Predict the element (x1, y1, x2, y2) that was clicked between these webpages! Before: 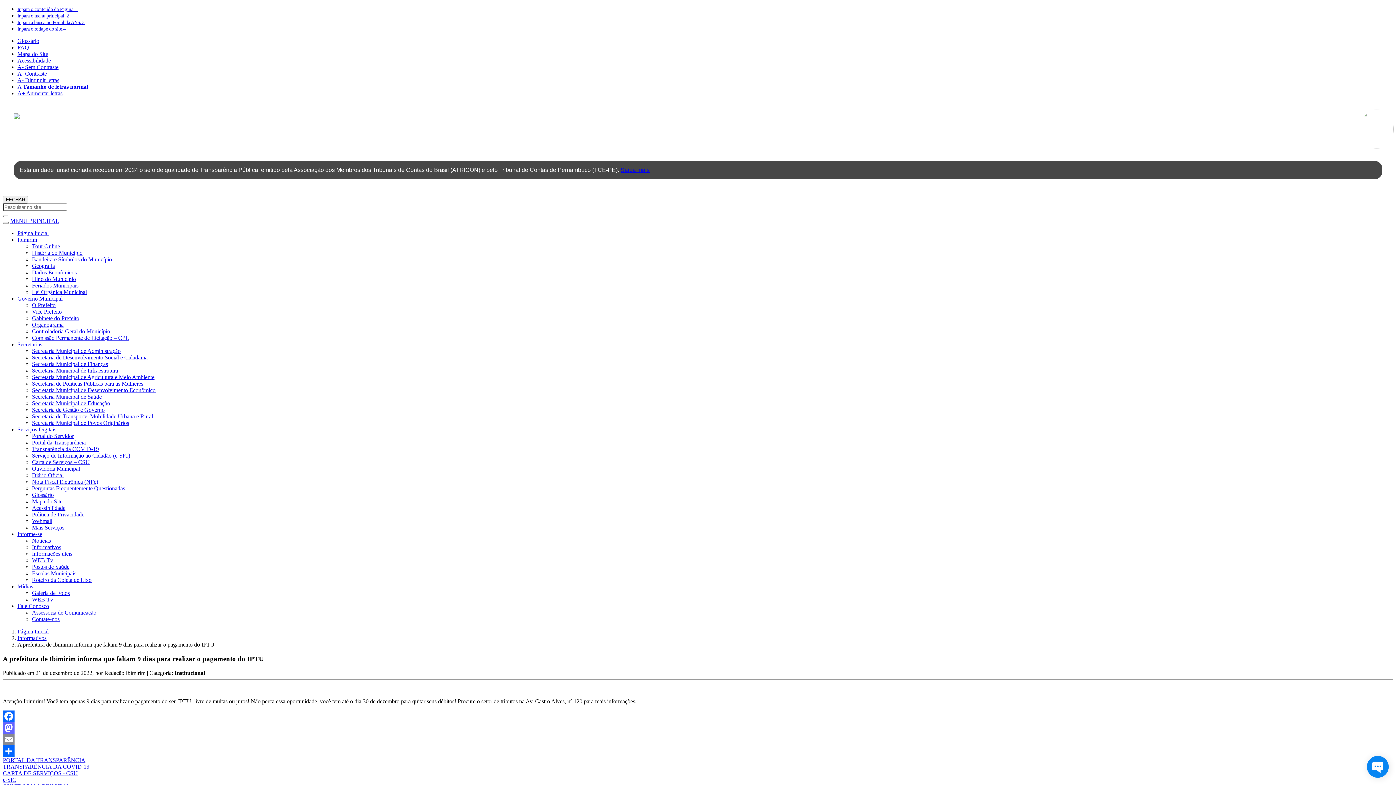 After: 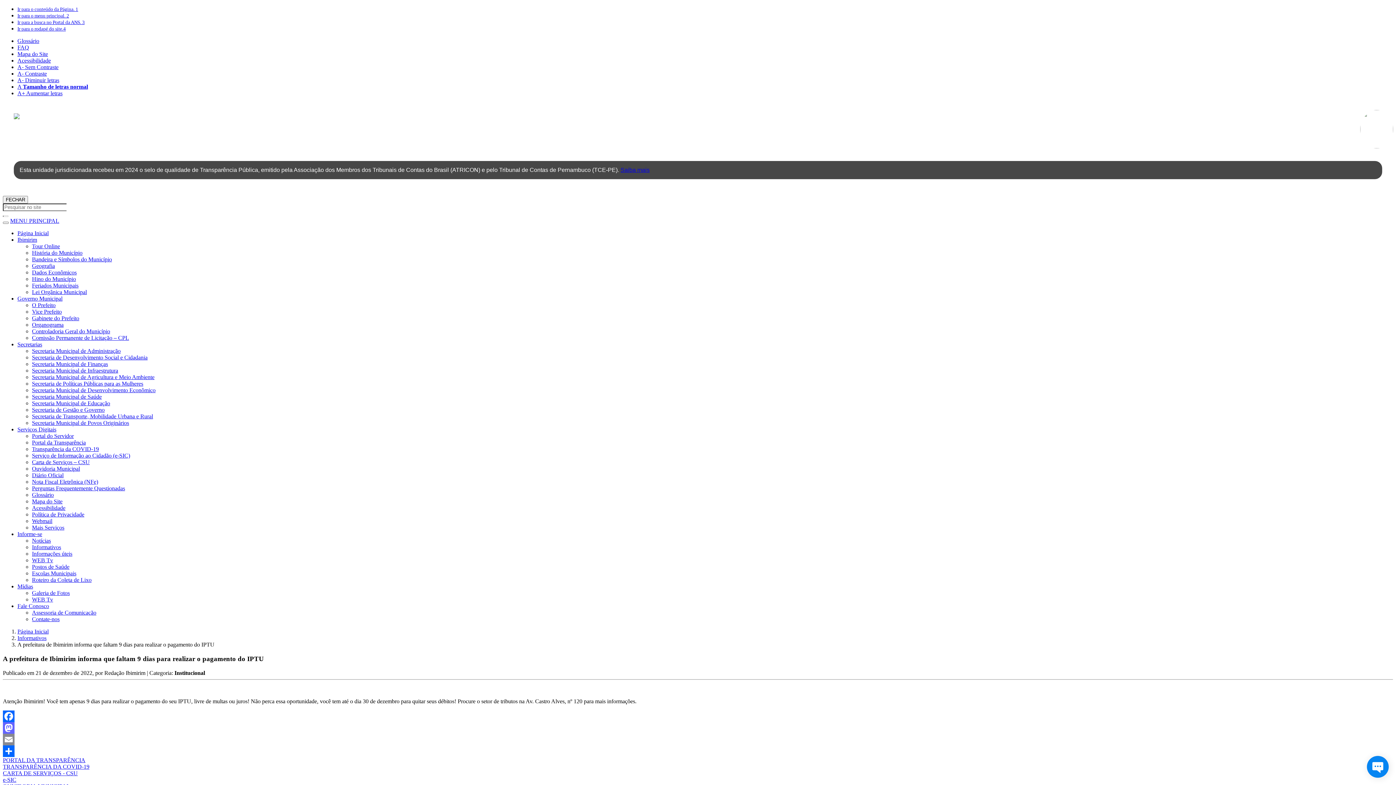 Action: label: A- Sem Contraste bbox: (17, 64, 58, 70)